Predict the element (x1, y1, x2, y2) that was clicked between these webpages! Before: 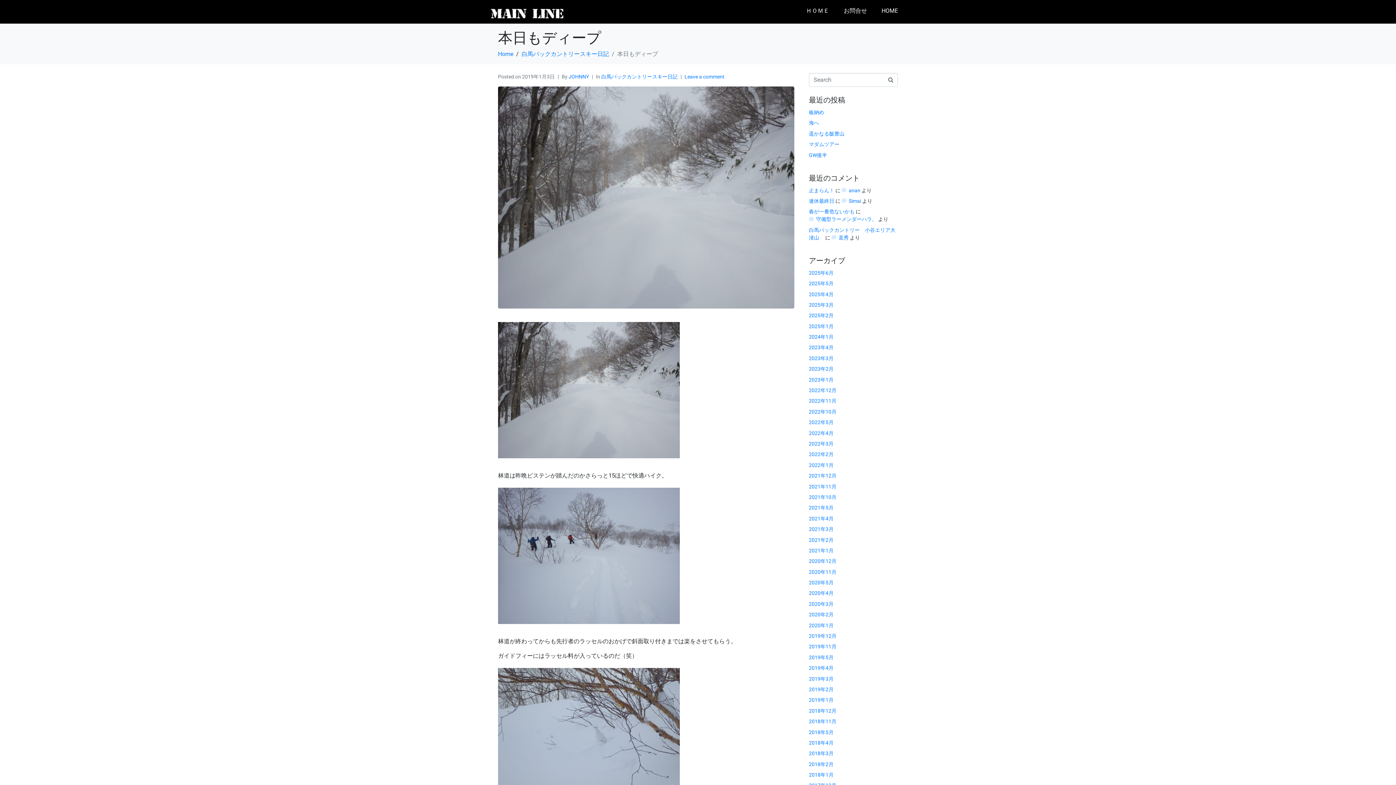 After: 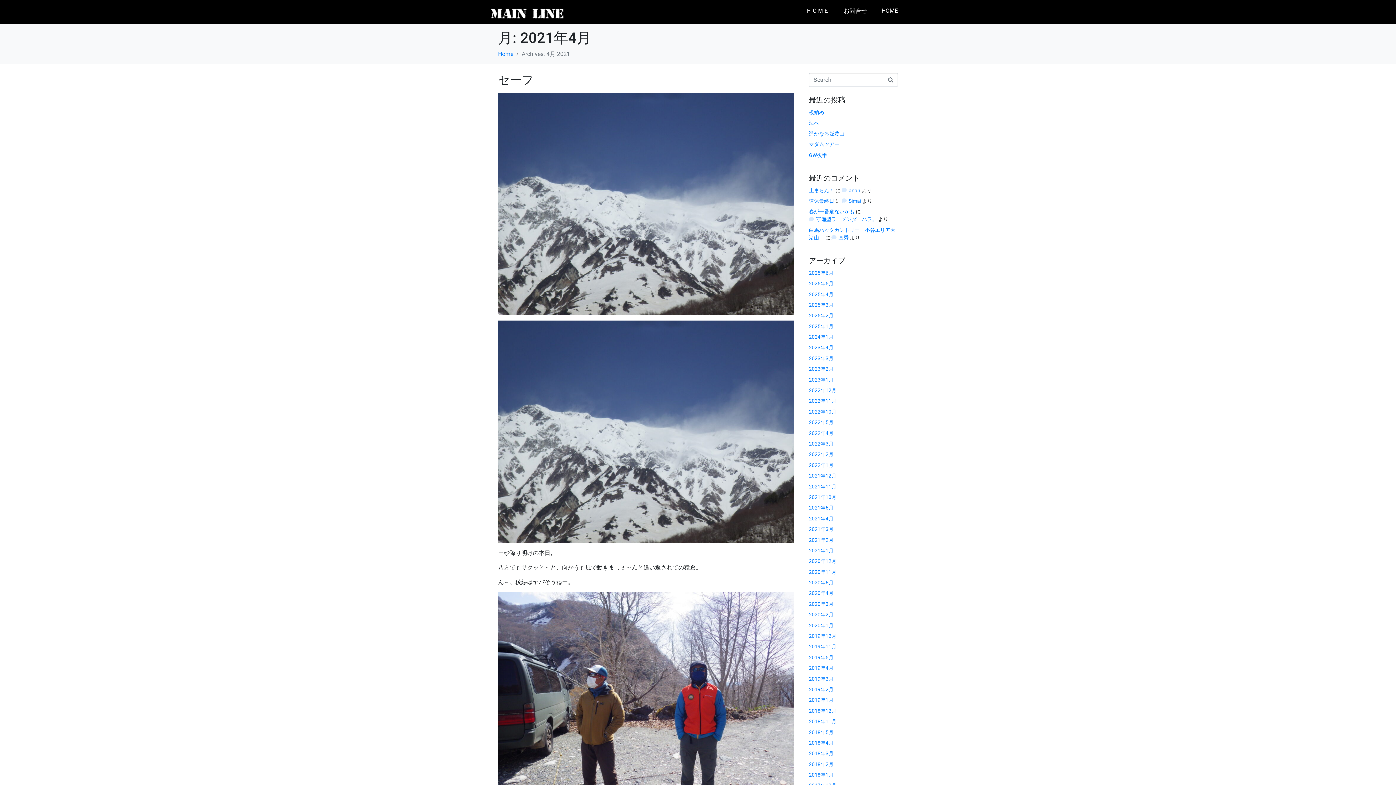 Action: bbox: (809, 515, 833, 521) label: 2021年4月